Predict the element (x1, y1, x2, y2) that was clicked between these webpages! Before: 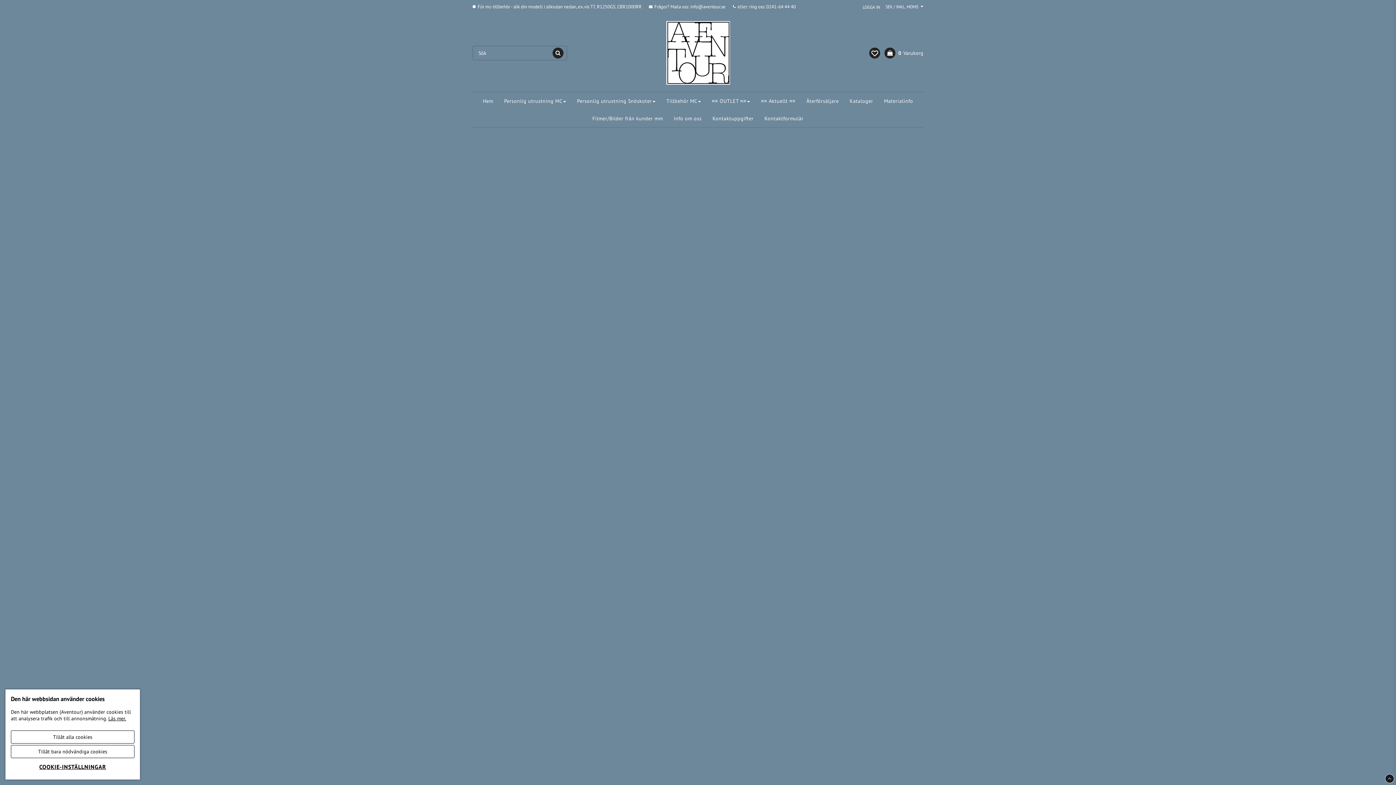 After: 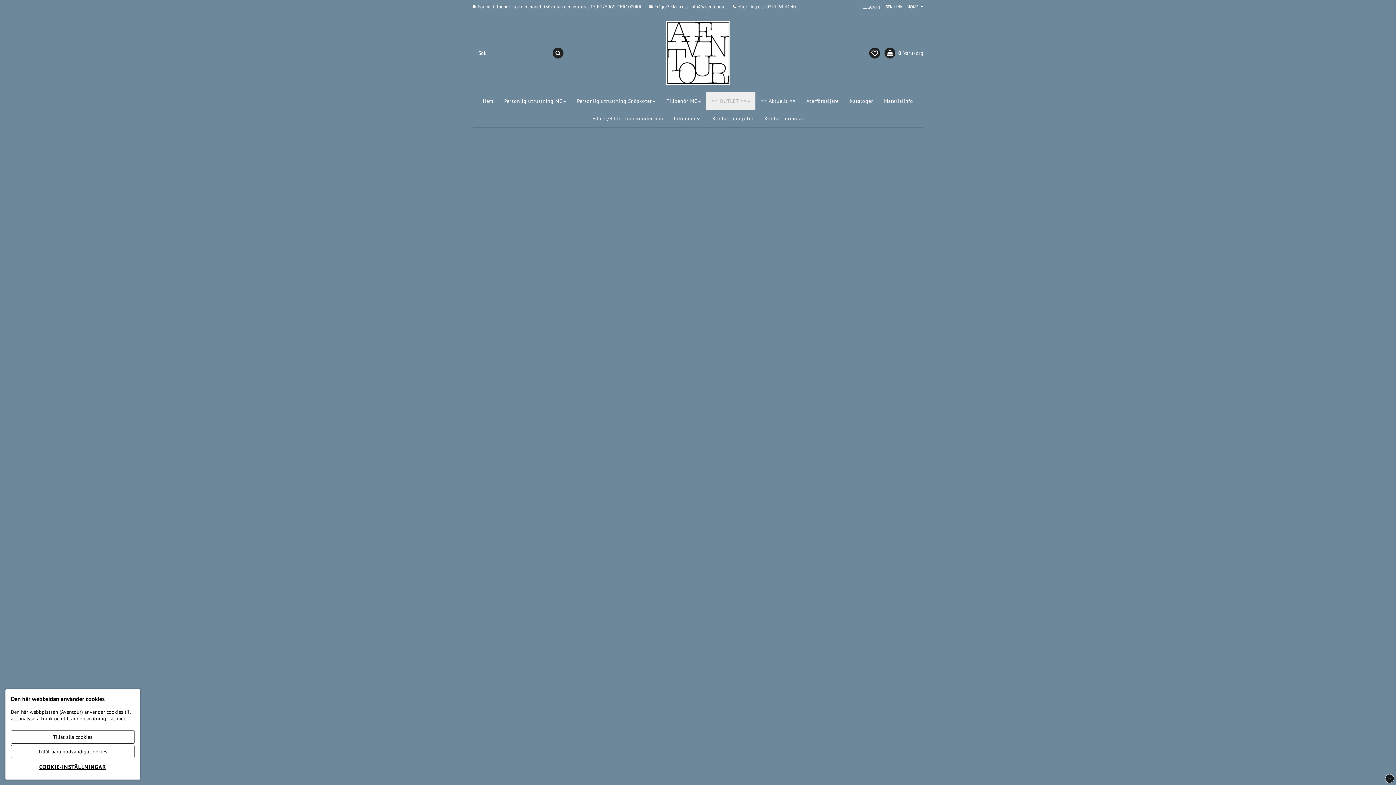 Action: bbox: (706, 92, 755, 109) label: ¤¤ OUTLET ¤¤